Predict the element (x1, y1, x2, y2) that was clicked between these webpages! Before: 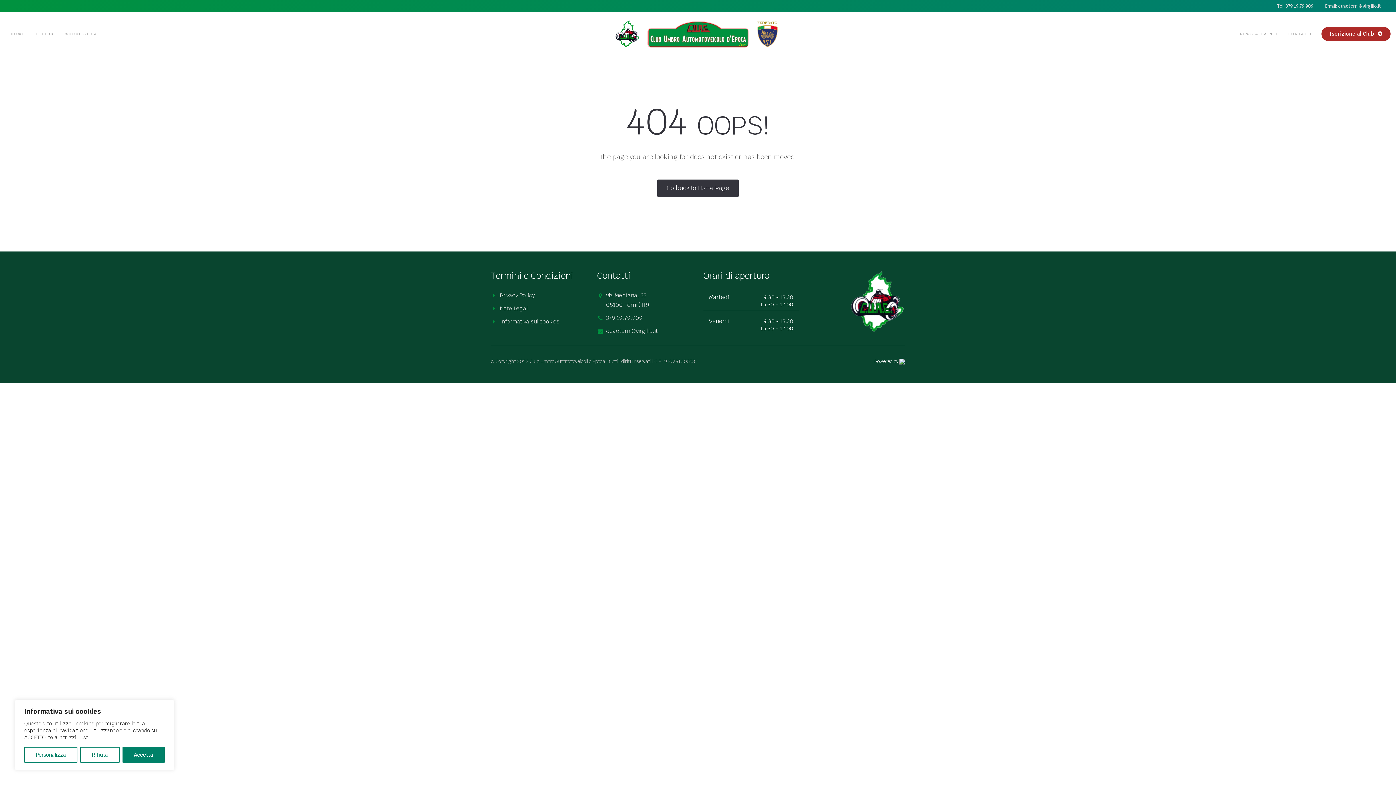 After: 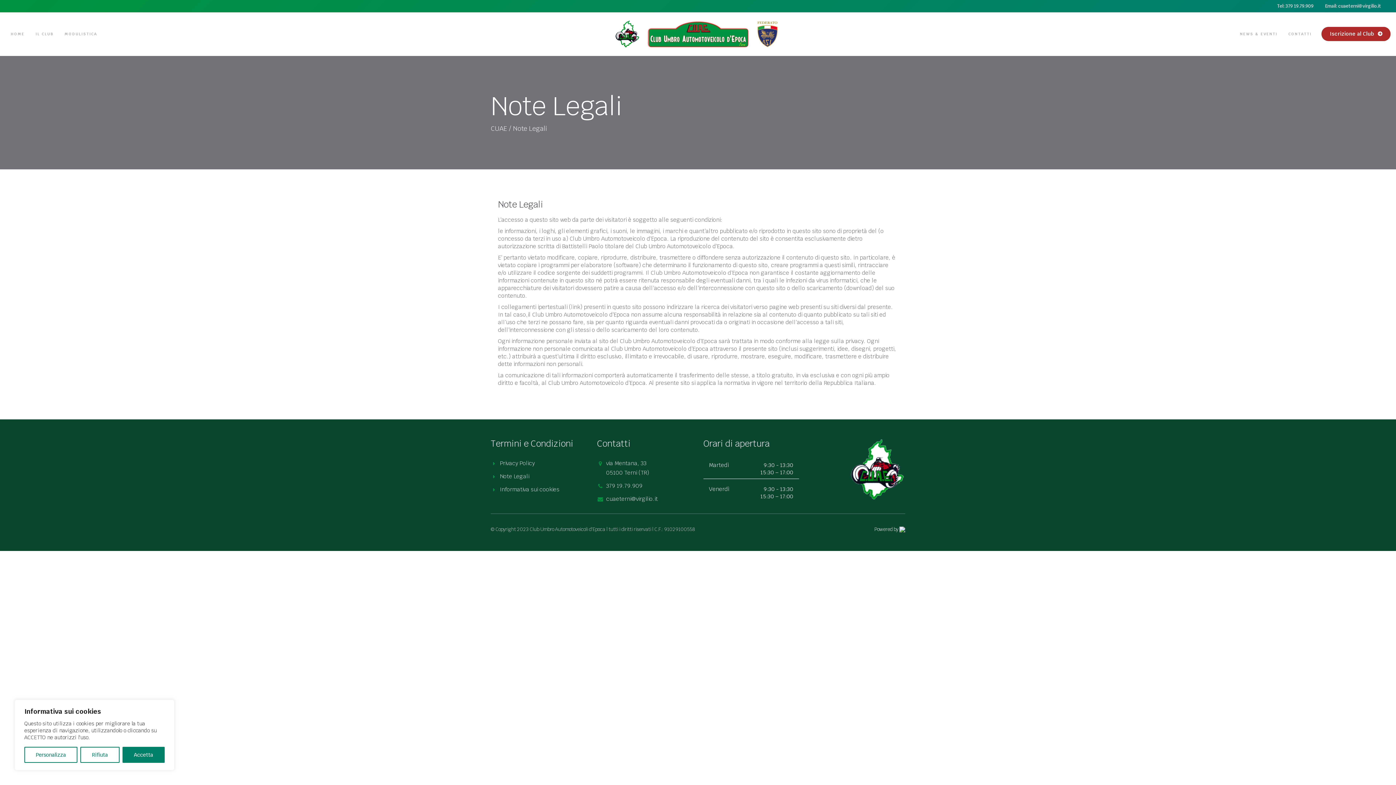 Action: label: Note Legali bbox: (500, 305, 529, 312)